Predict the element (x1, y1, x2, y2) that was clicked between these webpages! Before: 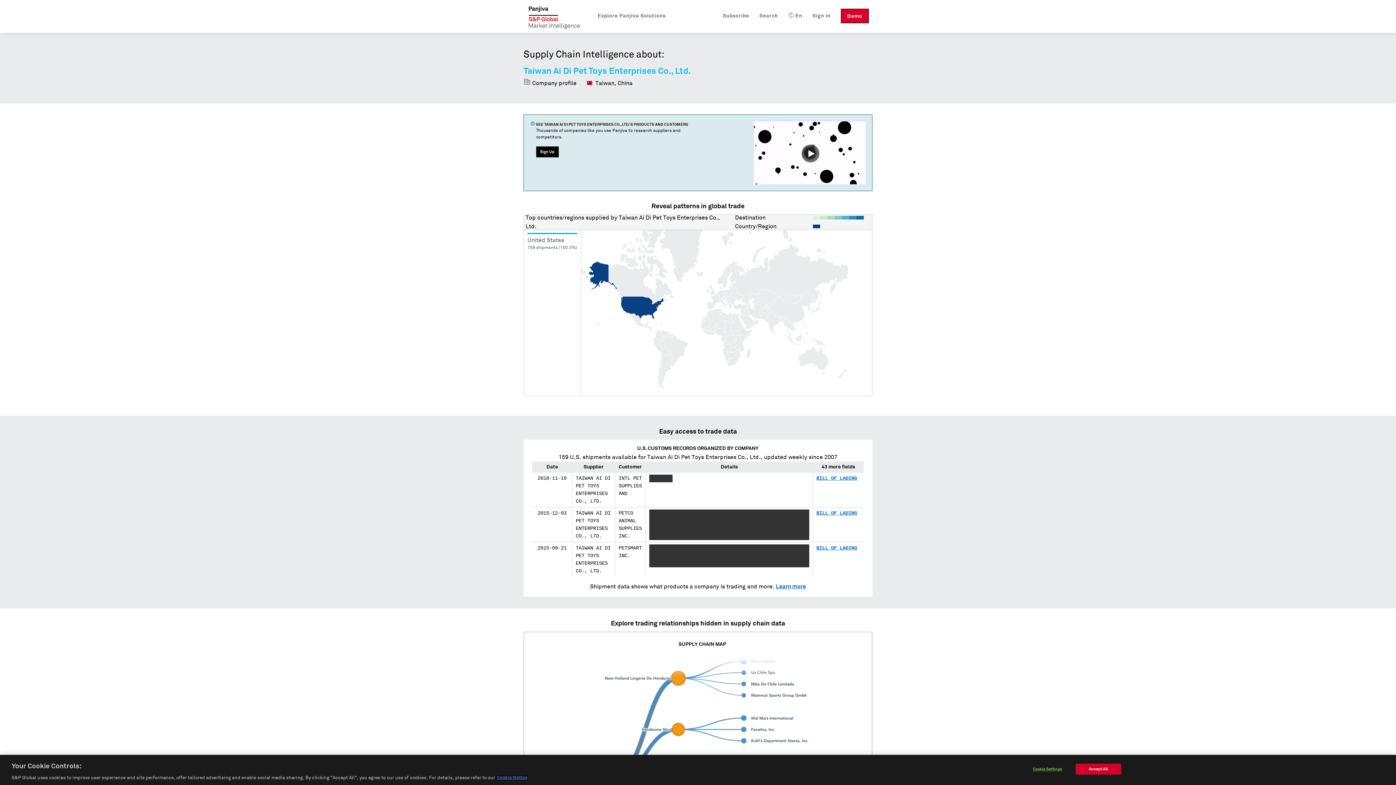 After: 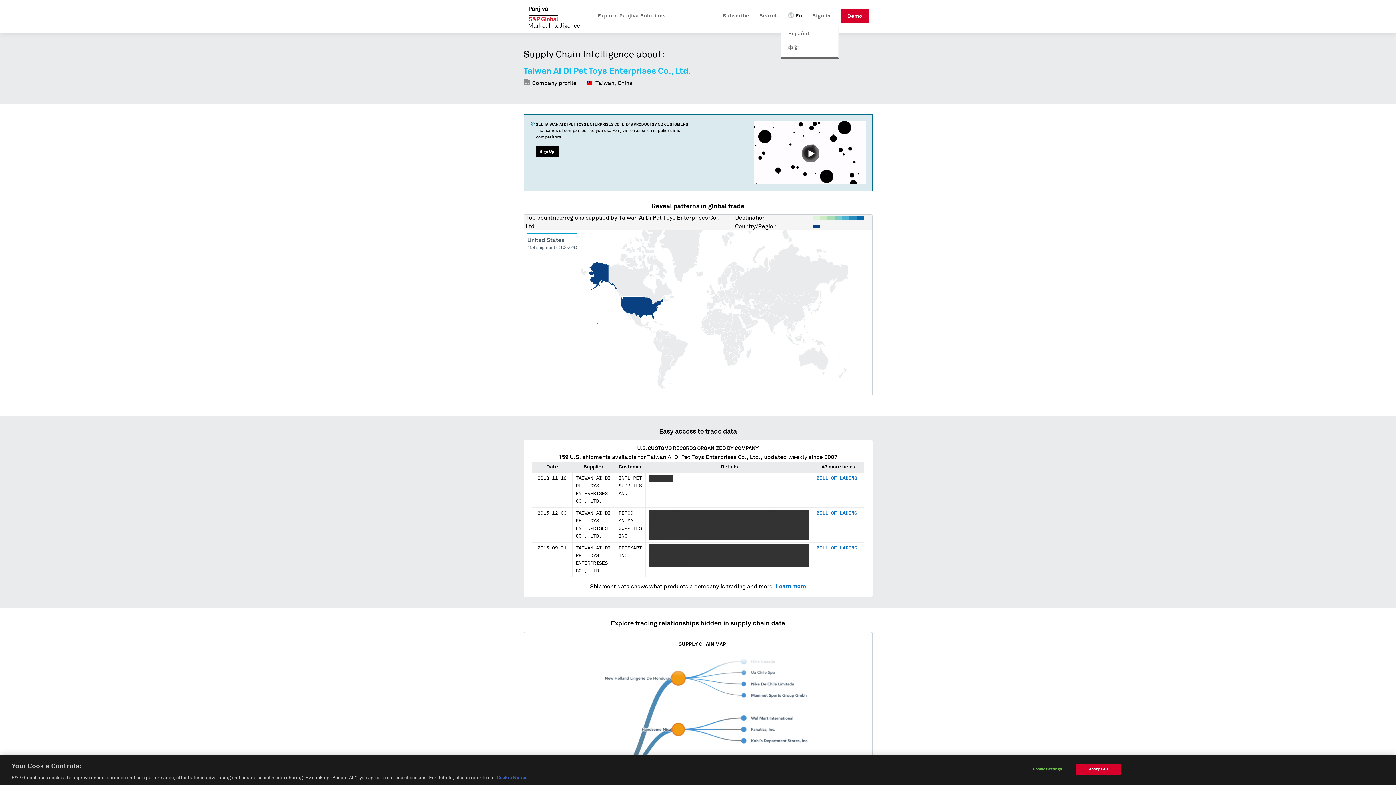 Action: bbox: (788, 8, 802, 23) label: En